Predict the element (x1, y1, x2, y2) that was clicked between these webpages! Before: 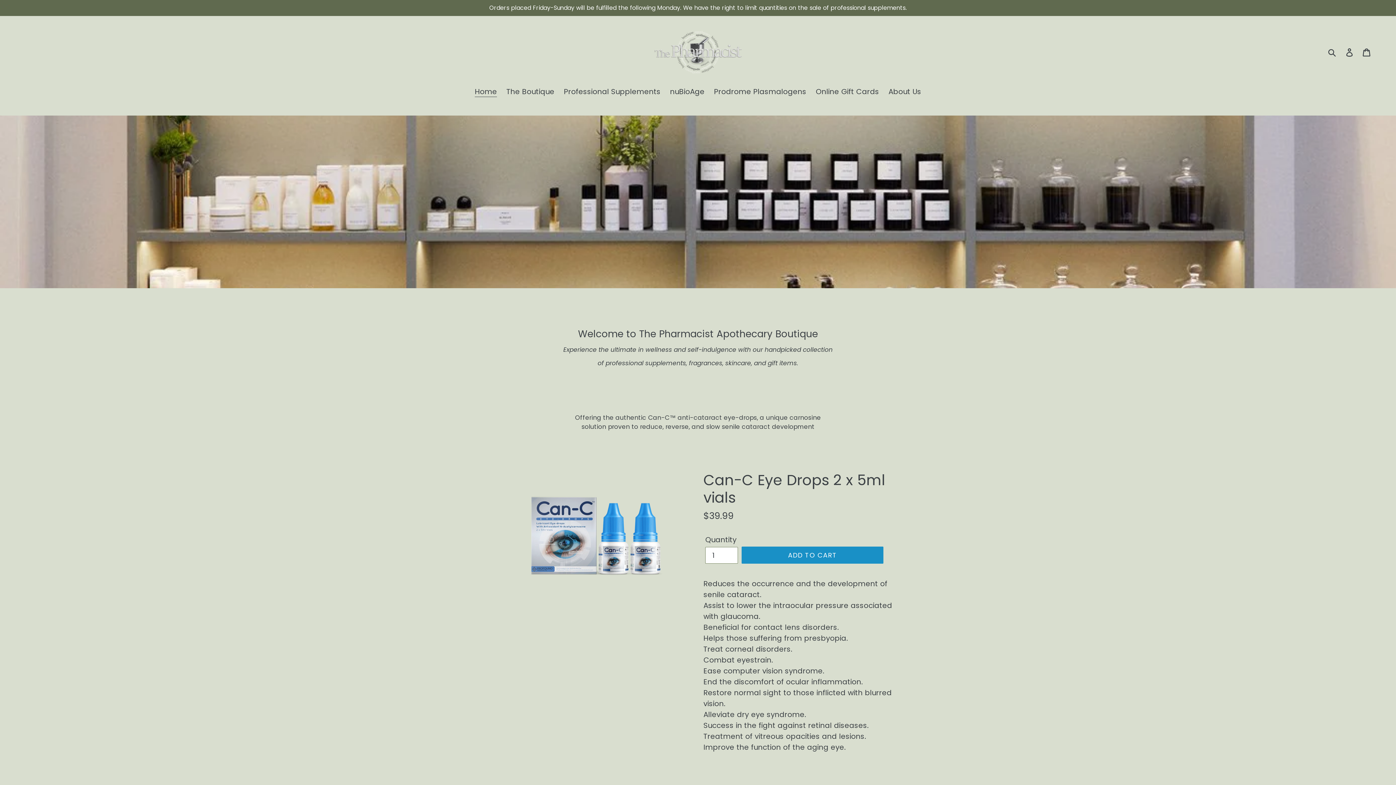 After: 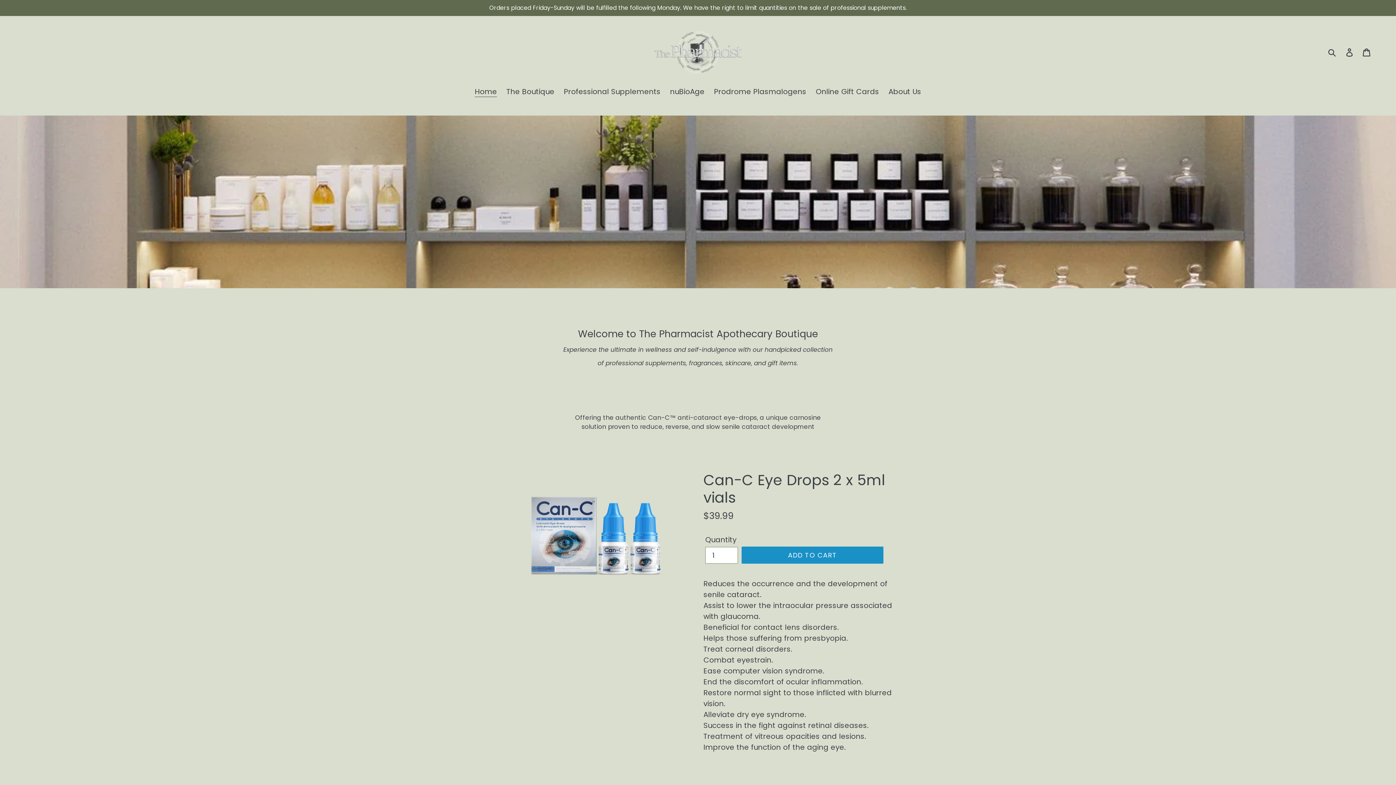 Action: label: Home bbox: (471, 86, 500, 98)